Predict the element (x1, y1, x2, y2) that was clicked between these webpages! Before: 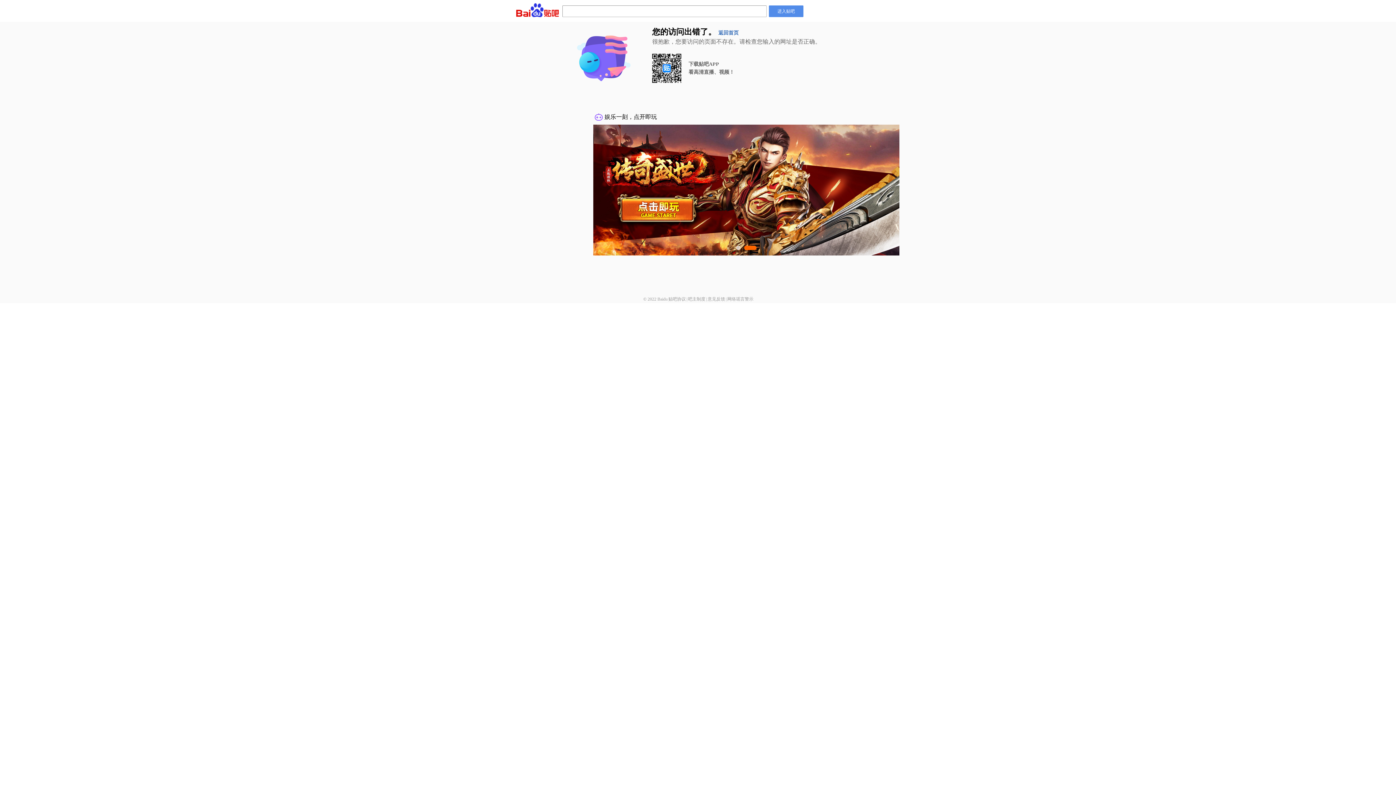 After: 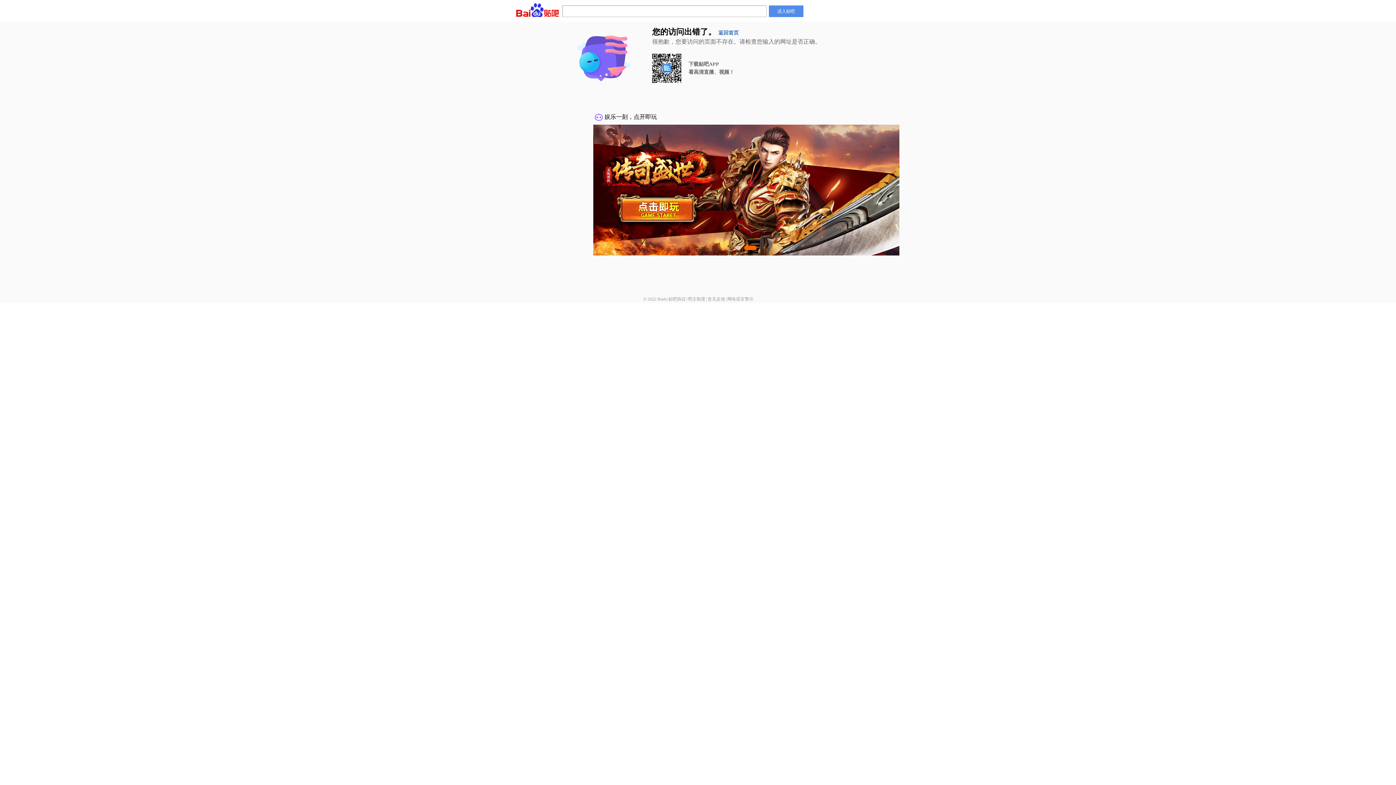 Action: label: 贴吧协议 bbox: (668, 296, 686, 301)